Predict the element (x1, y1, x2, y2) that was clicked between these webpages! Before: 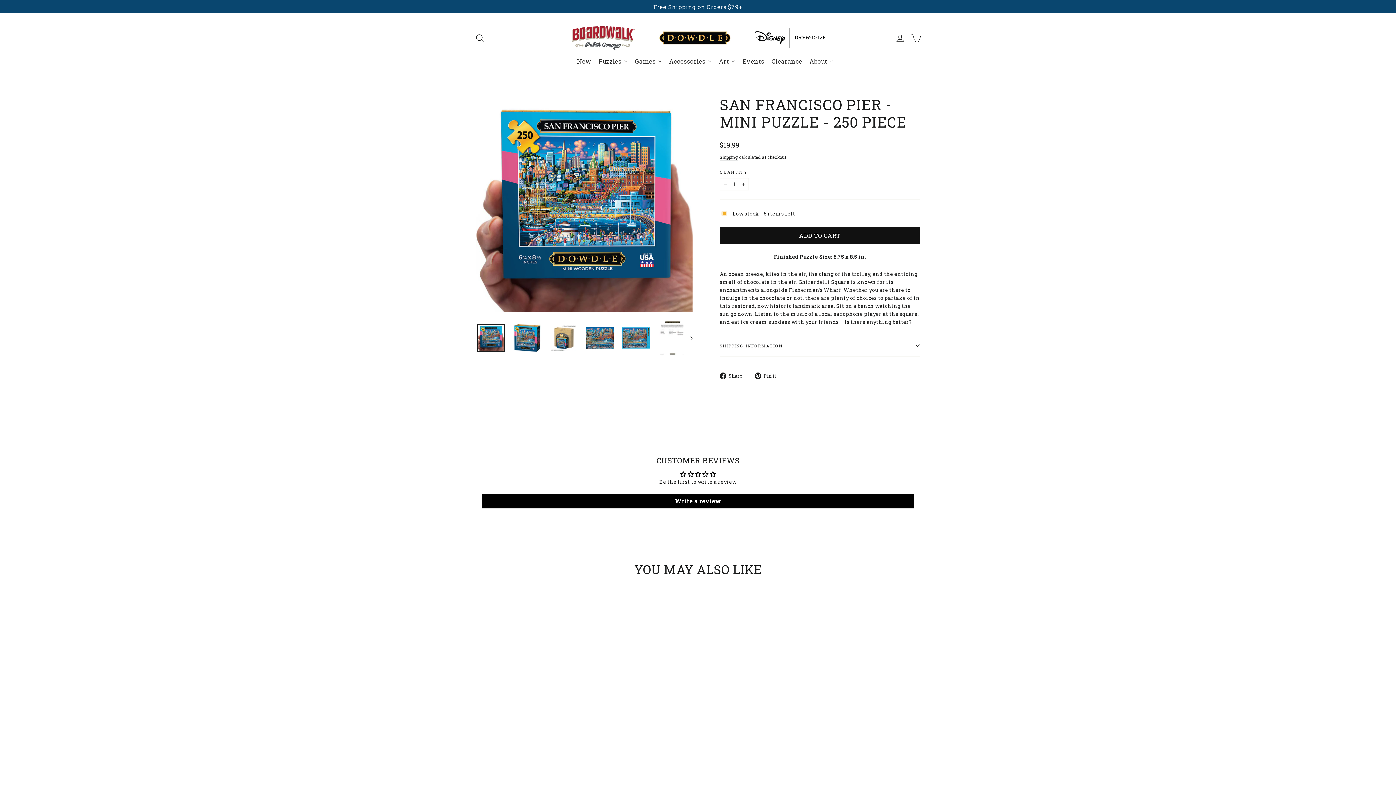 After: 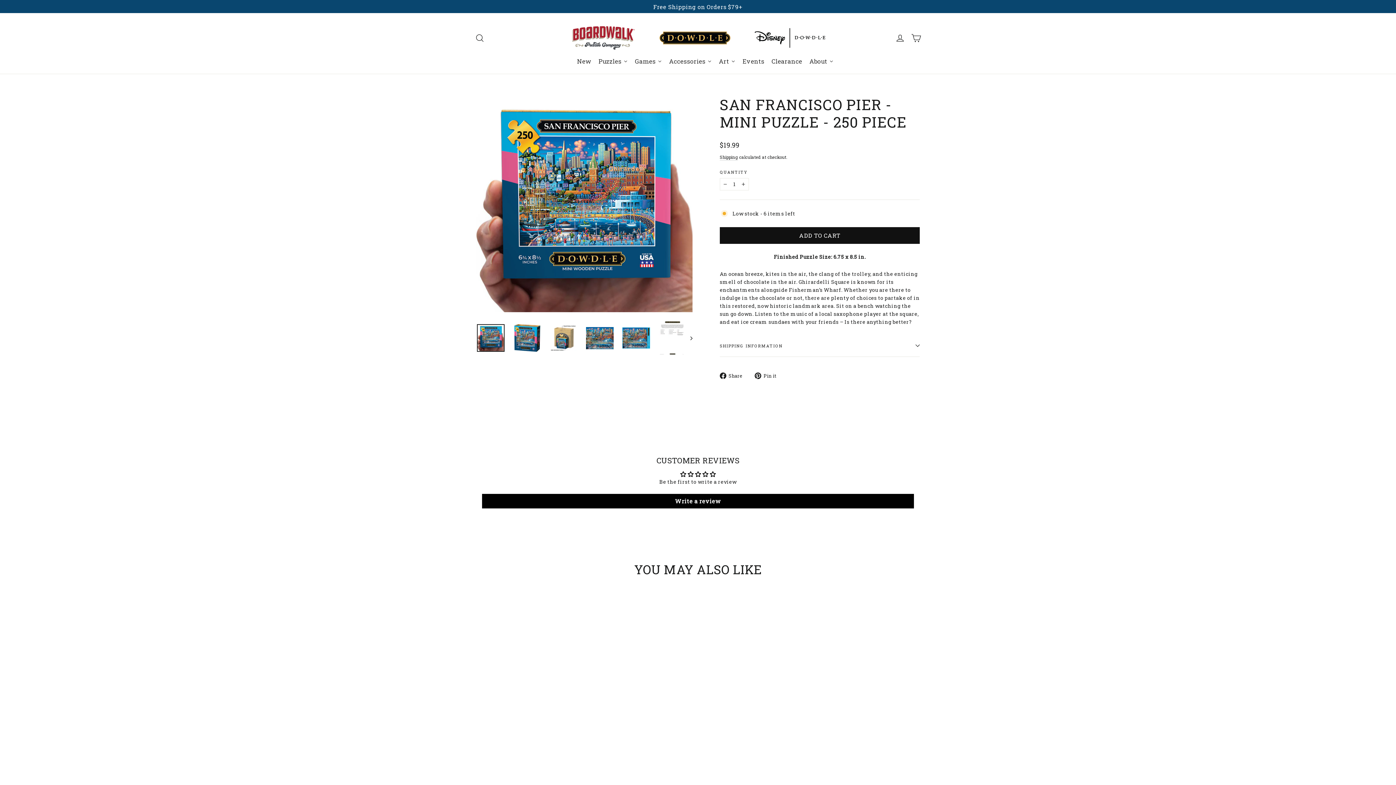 Action: bbox: (476, 595, 579, 730) label: San Francisco Pier - Mini Puzzle - 250 Piece
$19.99